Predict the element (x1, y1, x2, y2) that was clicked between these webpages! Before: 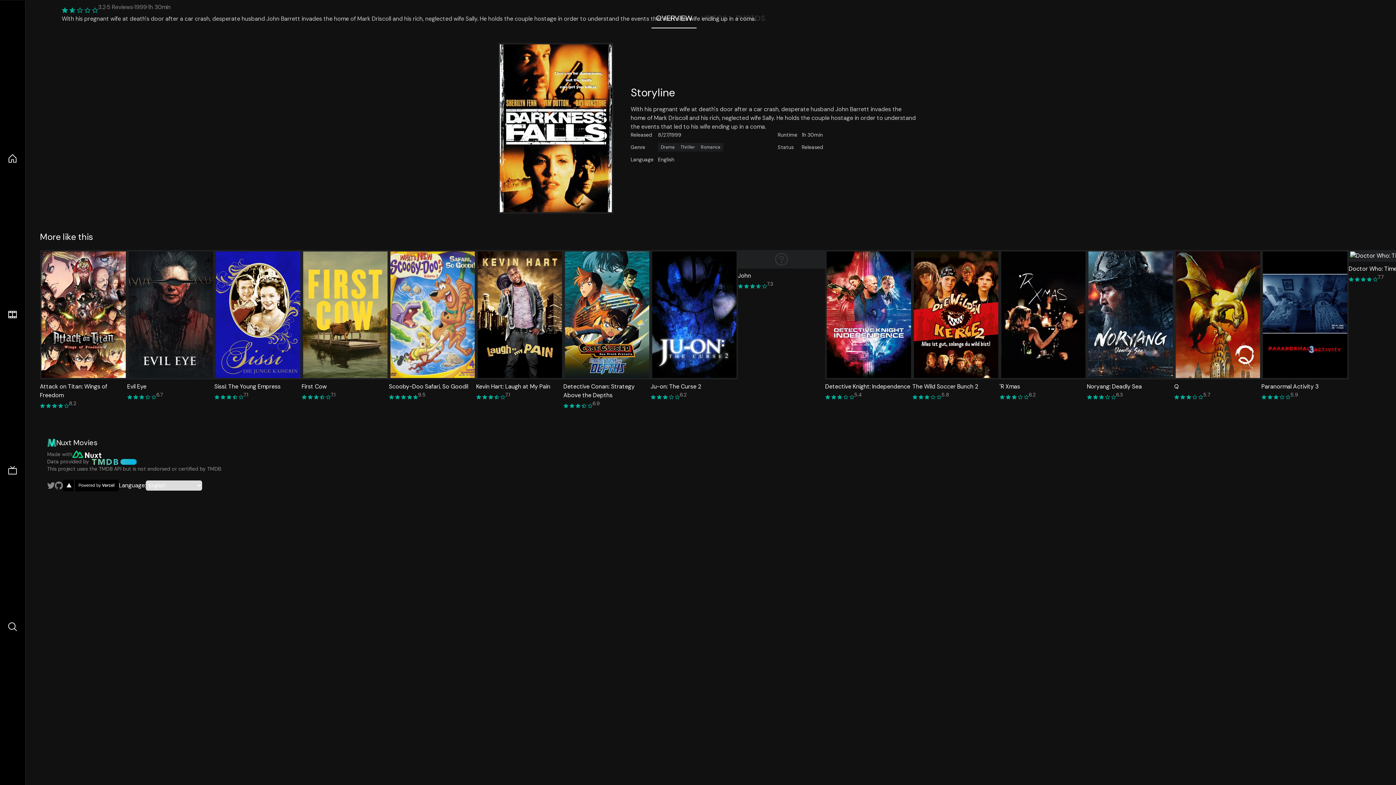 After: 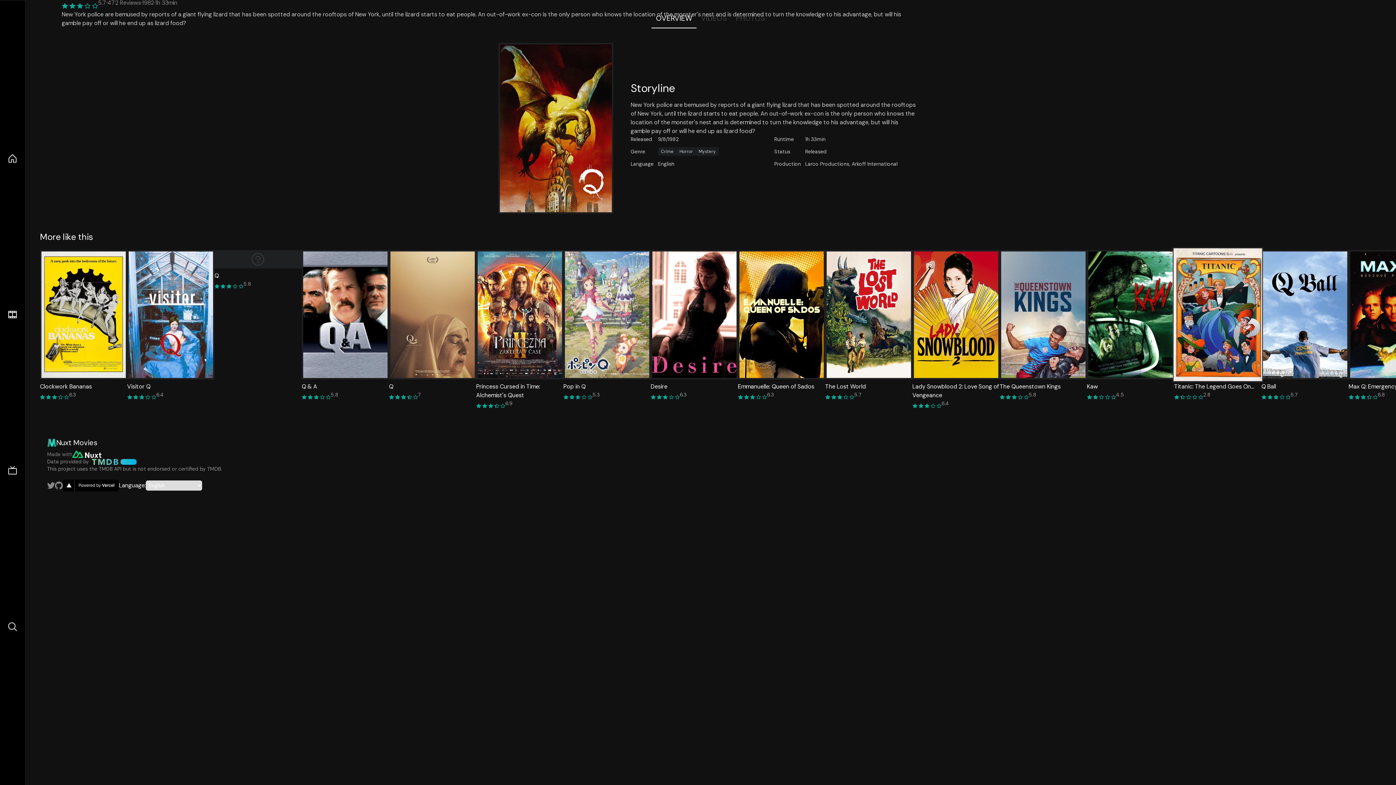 Action: bbox: (1174, 250, 1261, 410) label: Q
5.7